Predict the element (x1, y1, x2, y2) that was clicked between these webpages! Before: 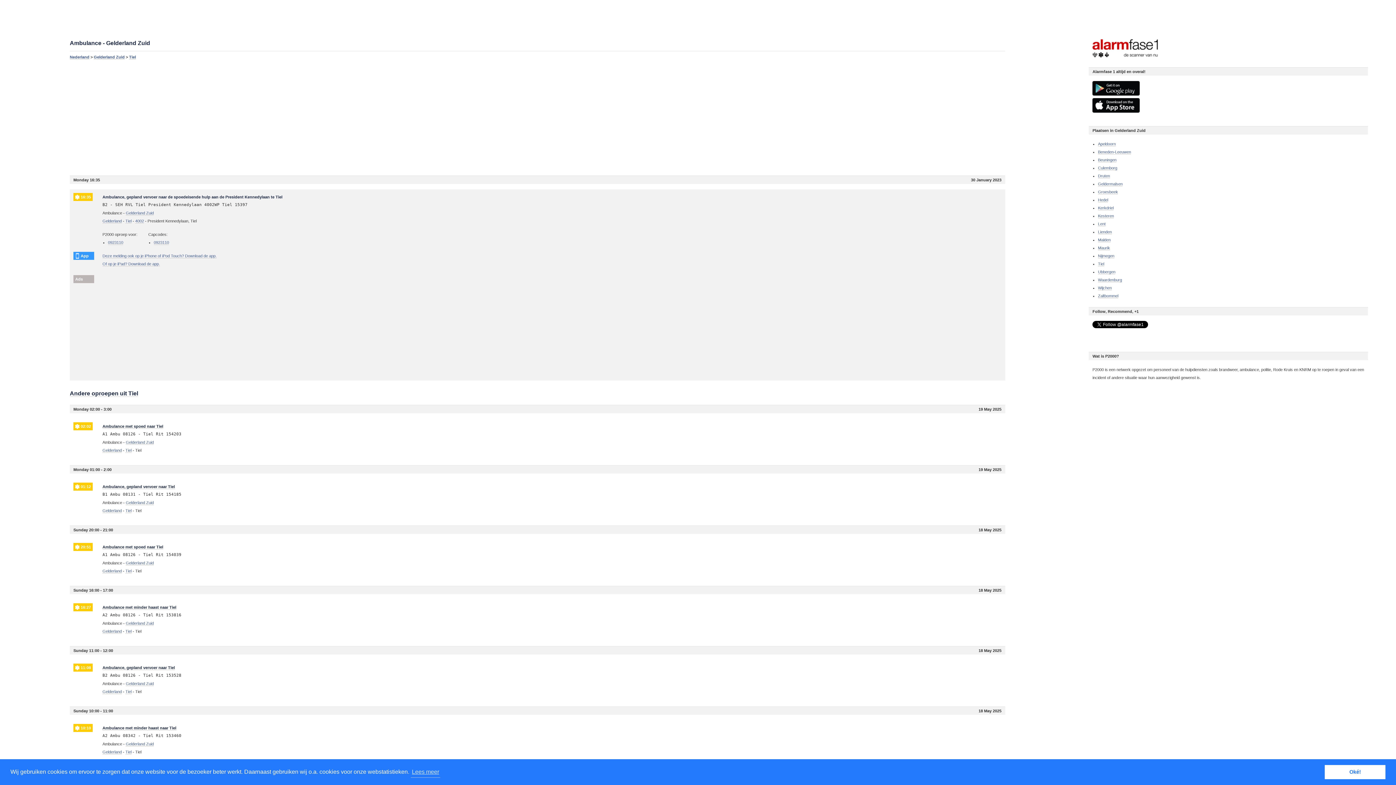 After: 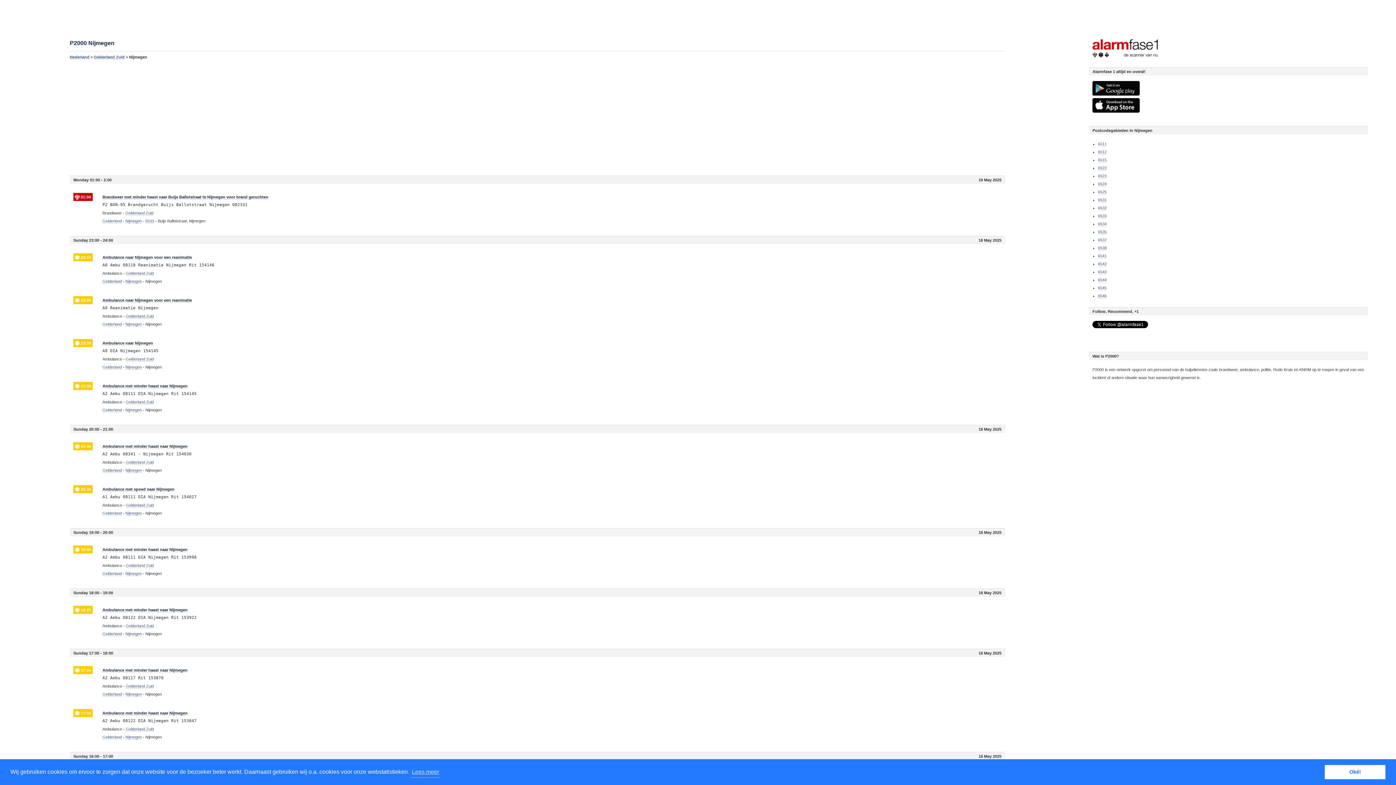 Action: label: Nijmegen bbox: (1098, 253, 1114, 258)